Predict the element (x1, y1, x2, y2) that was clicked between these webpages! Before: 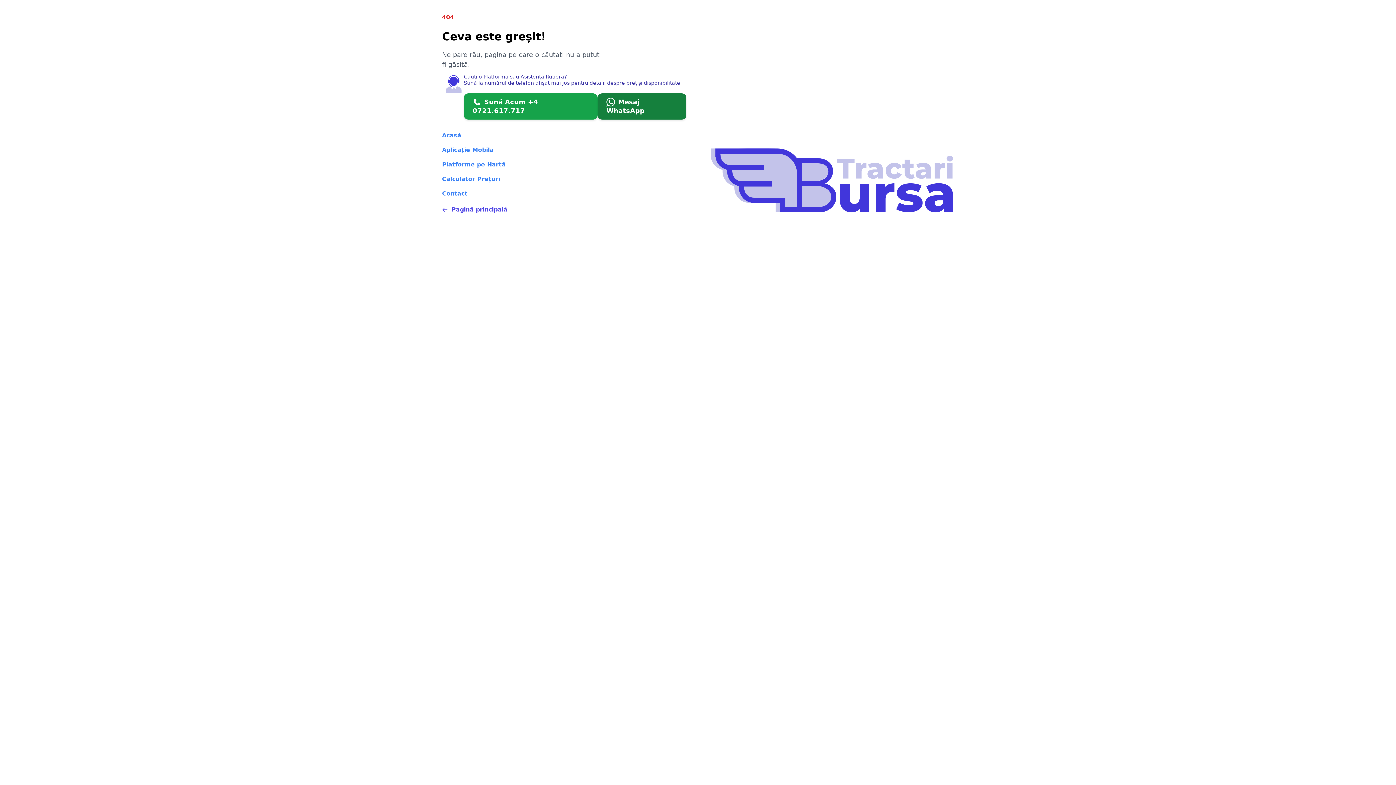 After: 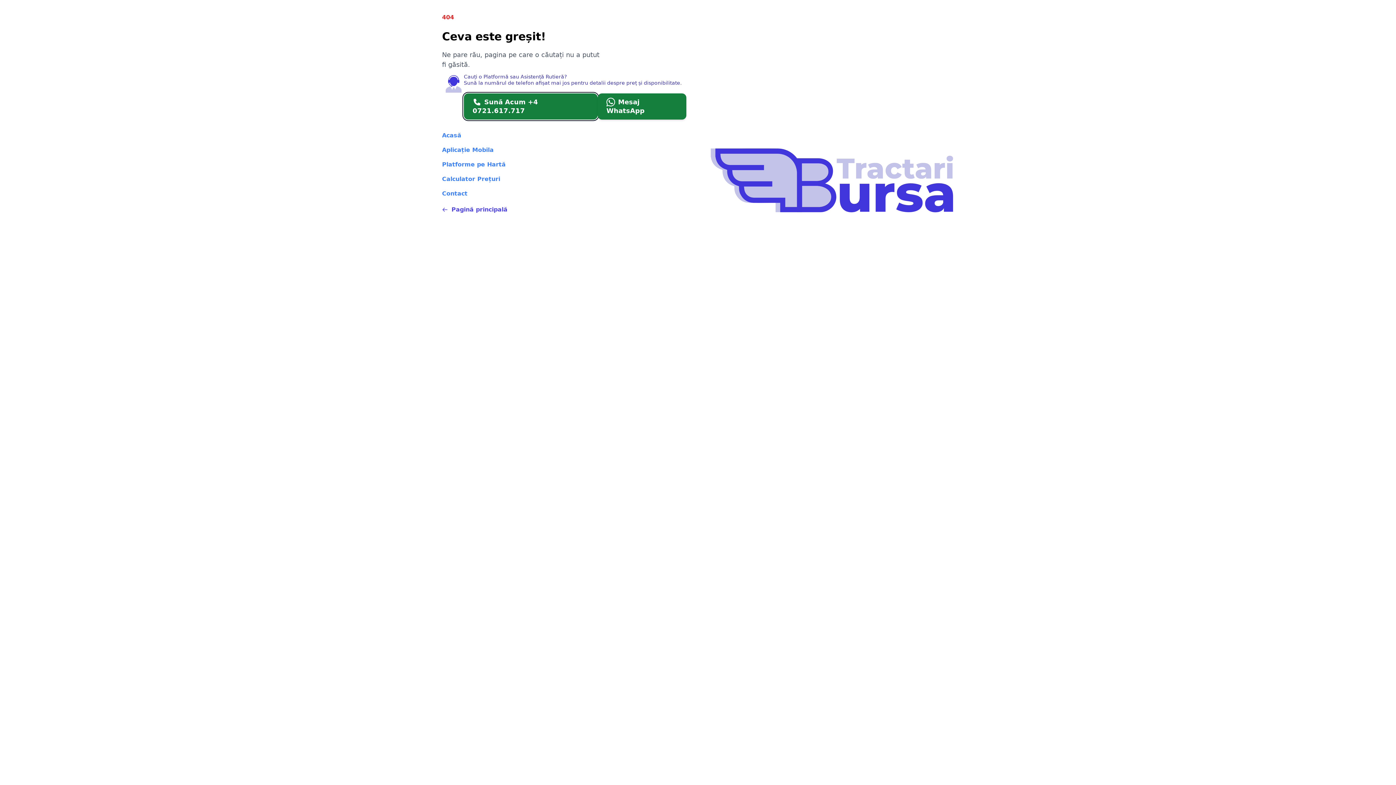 Action: bbox: (464, 93, 597, 119) label: Sună Acum +4 0721.617.717